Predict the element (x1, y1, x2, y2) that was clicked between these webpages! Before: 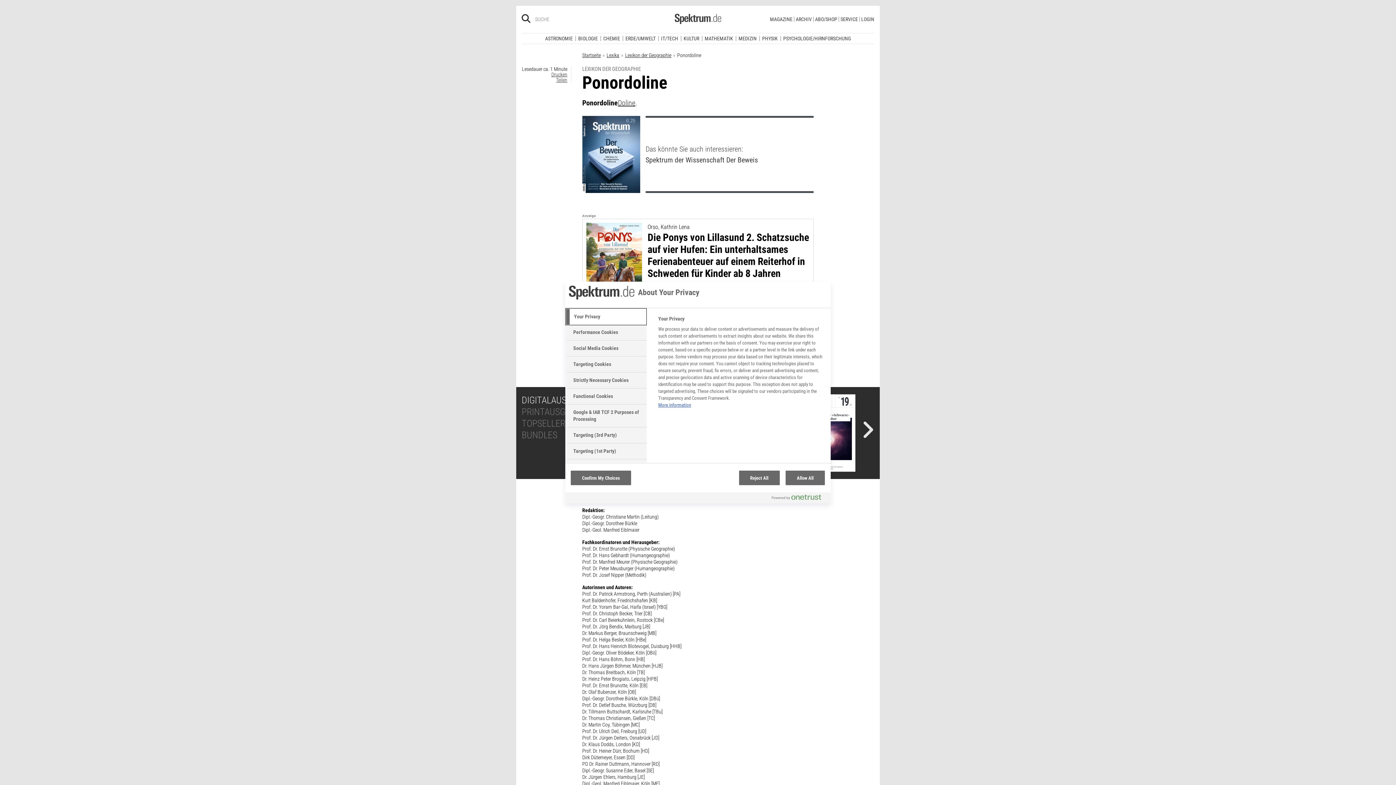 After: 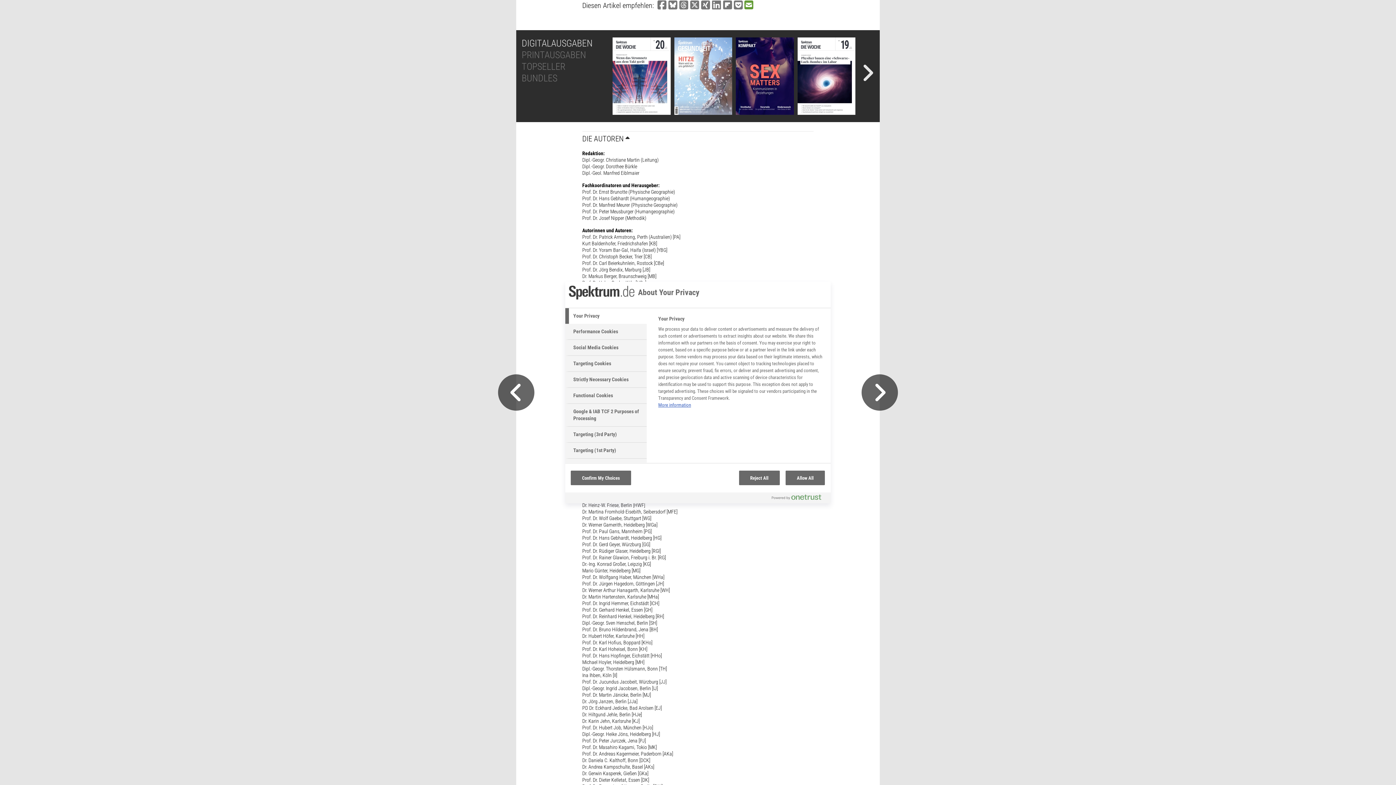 Action: bbox: (744, 351, 753, 361) label: Per E-Mail versenden